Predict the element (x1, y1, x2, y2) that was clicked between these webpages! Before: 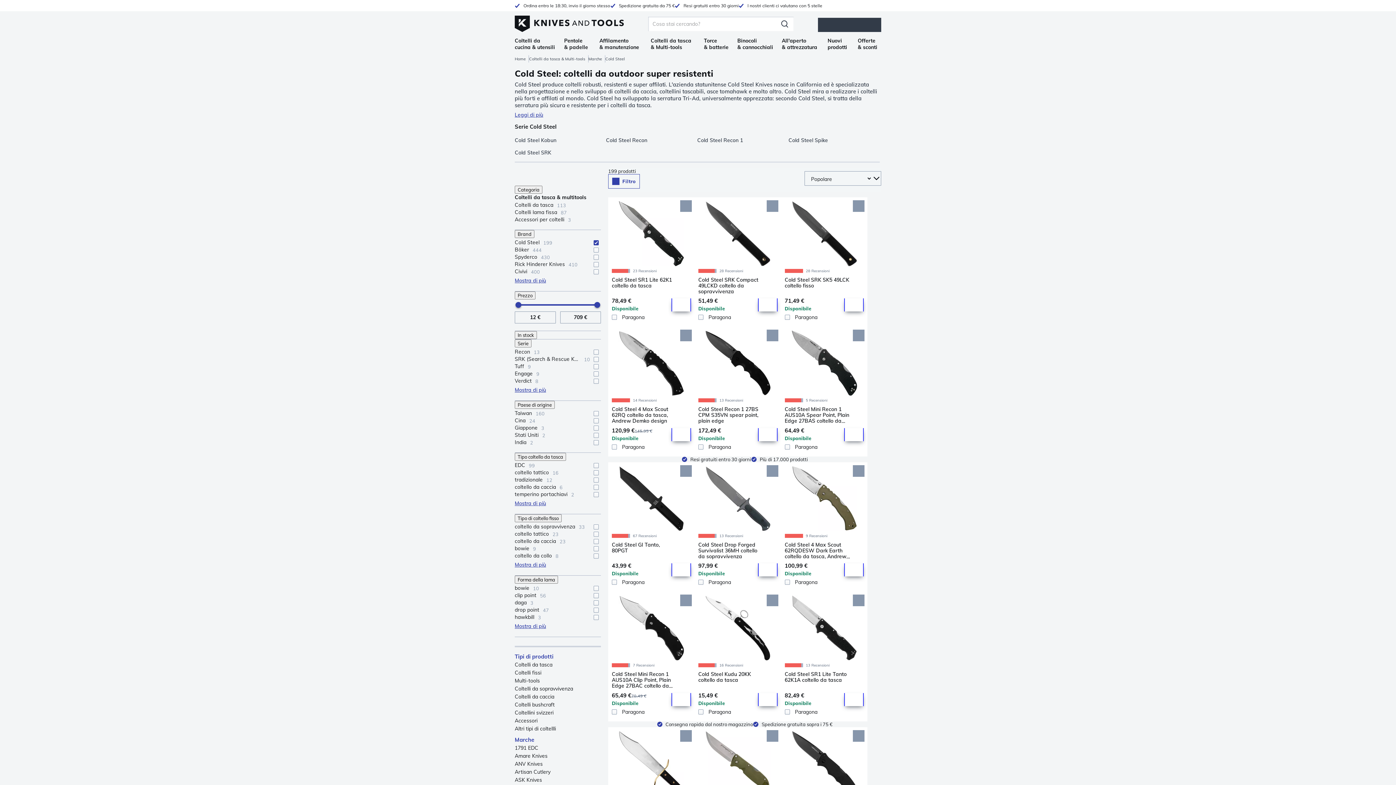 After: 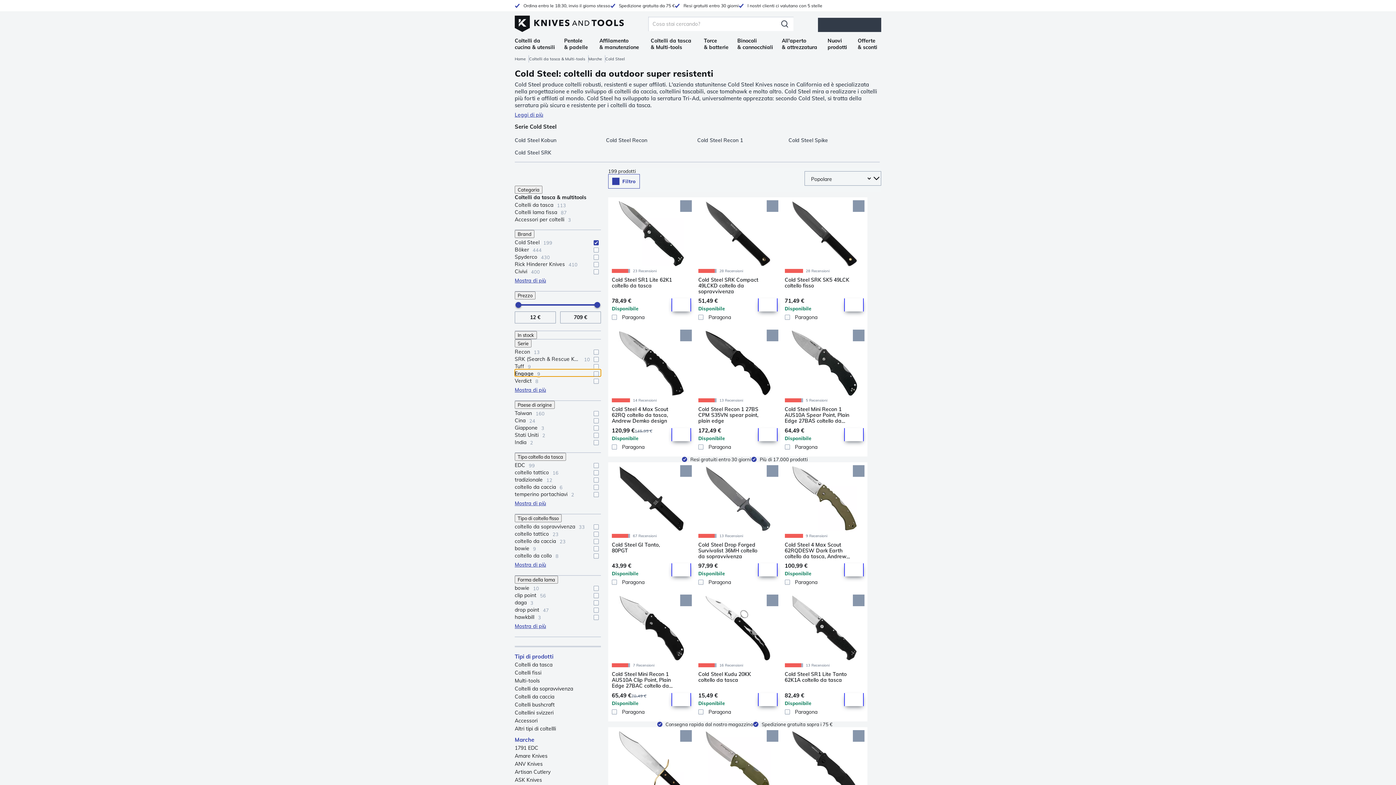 Action: bbox: (514, 369, 601, 376) label: Engage
9